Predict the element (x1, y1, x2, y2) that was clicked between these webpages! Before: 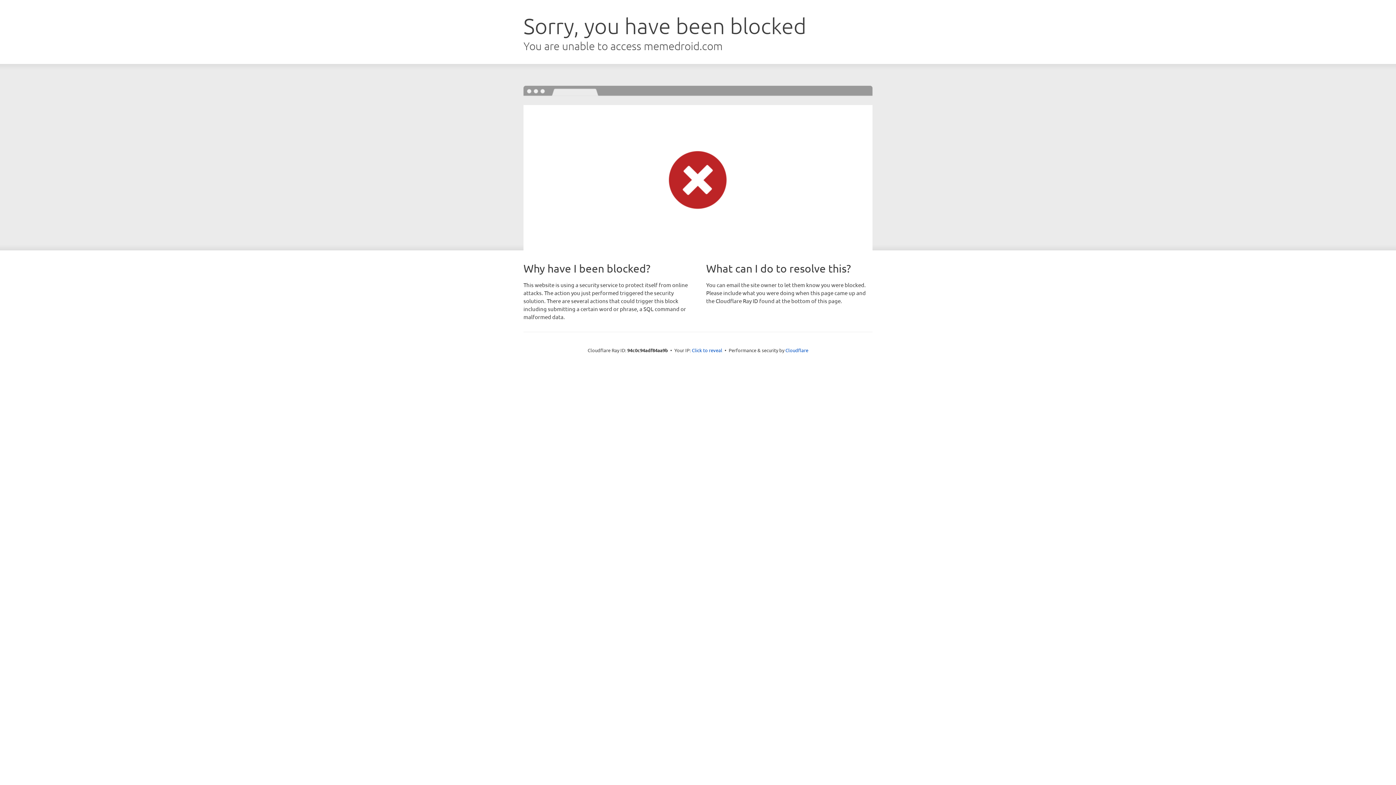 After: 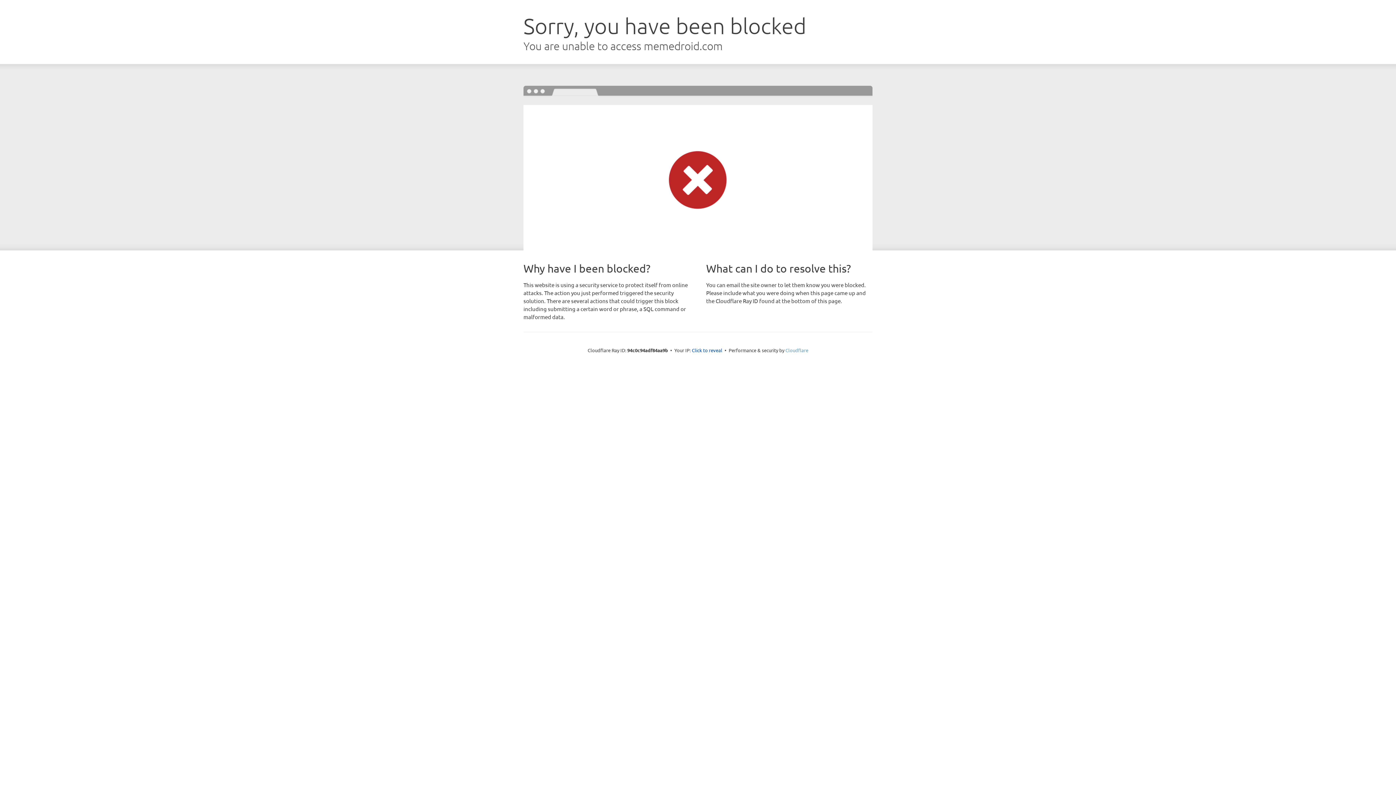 Action: bbox: (785, 347, 808, 353) label: Cloudflare